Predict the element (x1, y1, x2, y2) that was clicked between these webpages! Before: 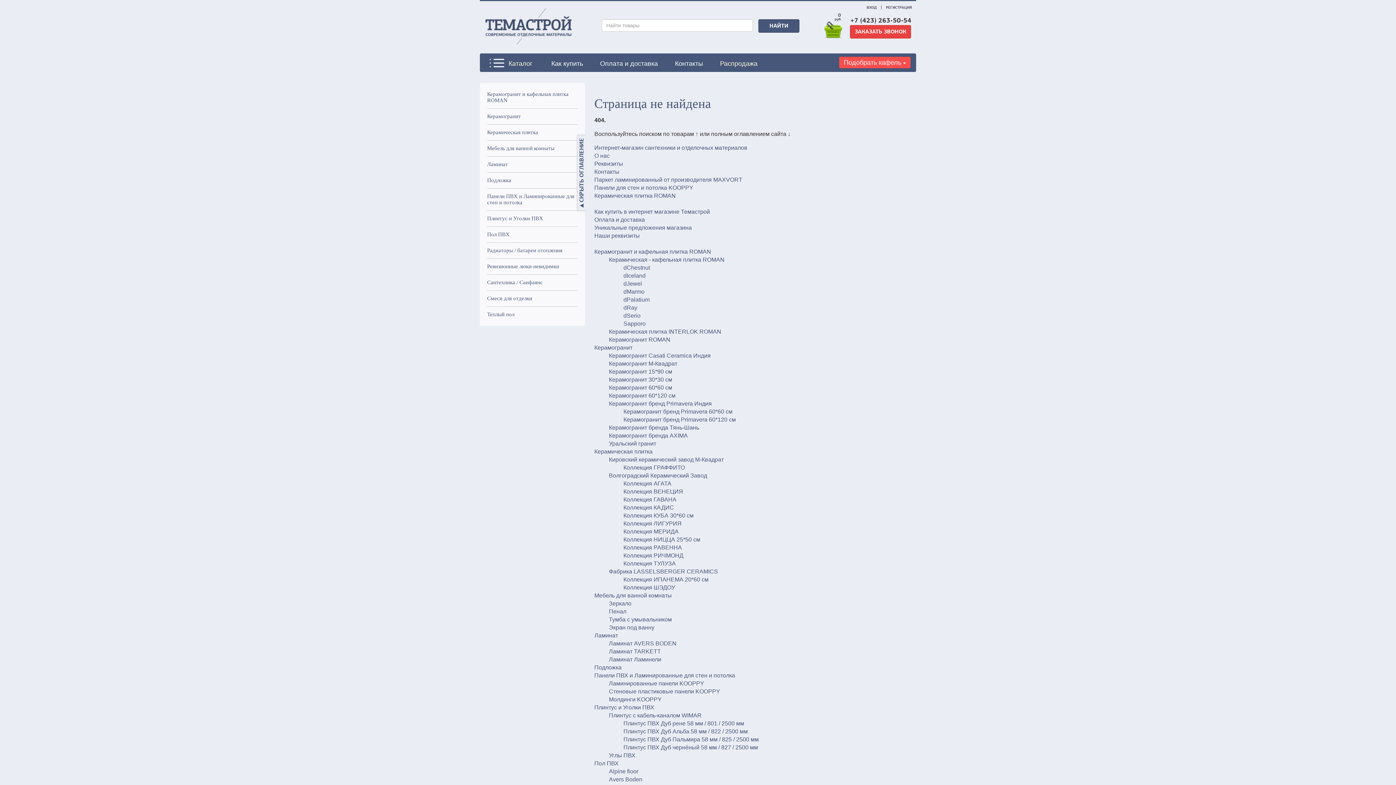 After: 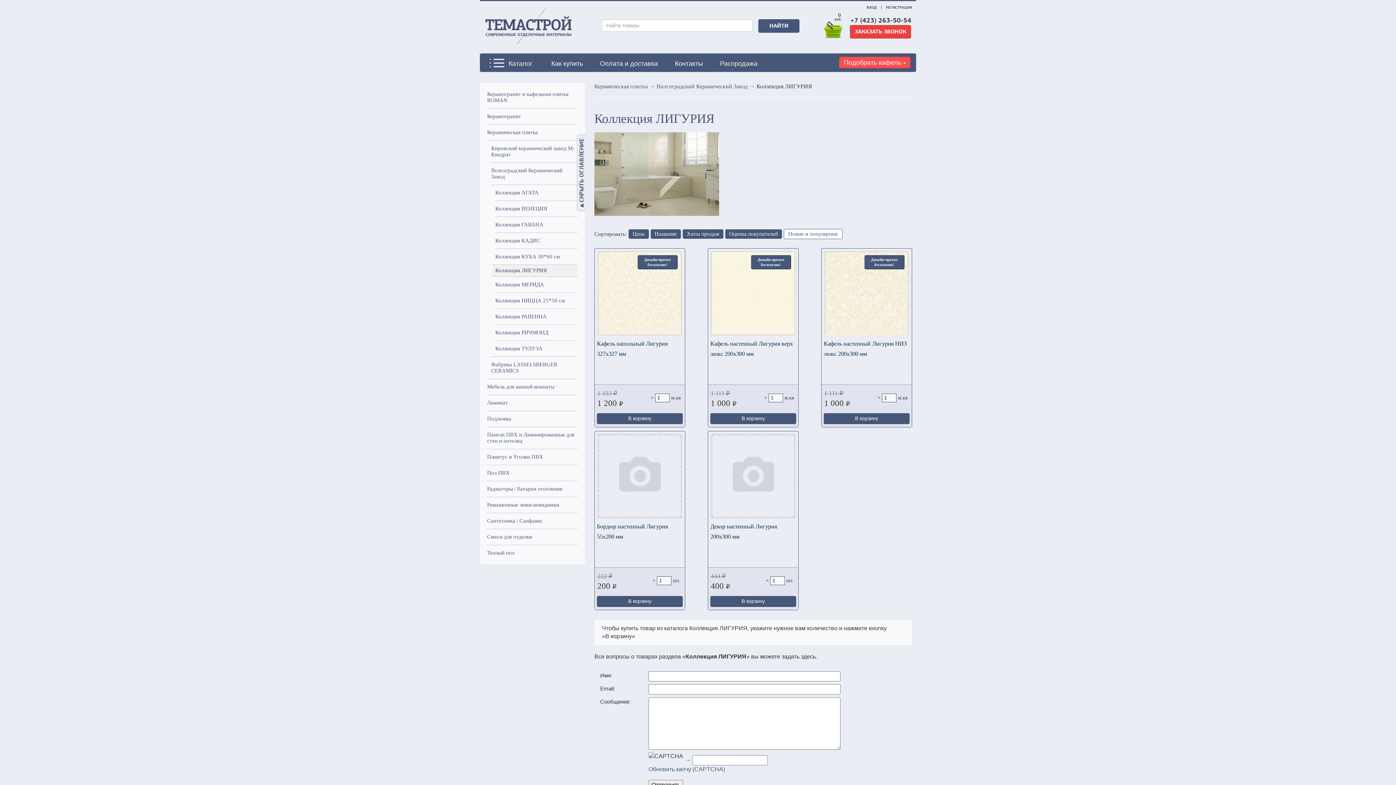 Action: label: Коллекция ЛИГУРИЯ bbox: (623, 520, 681, 526)